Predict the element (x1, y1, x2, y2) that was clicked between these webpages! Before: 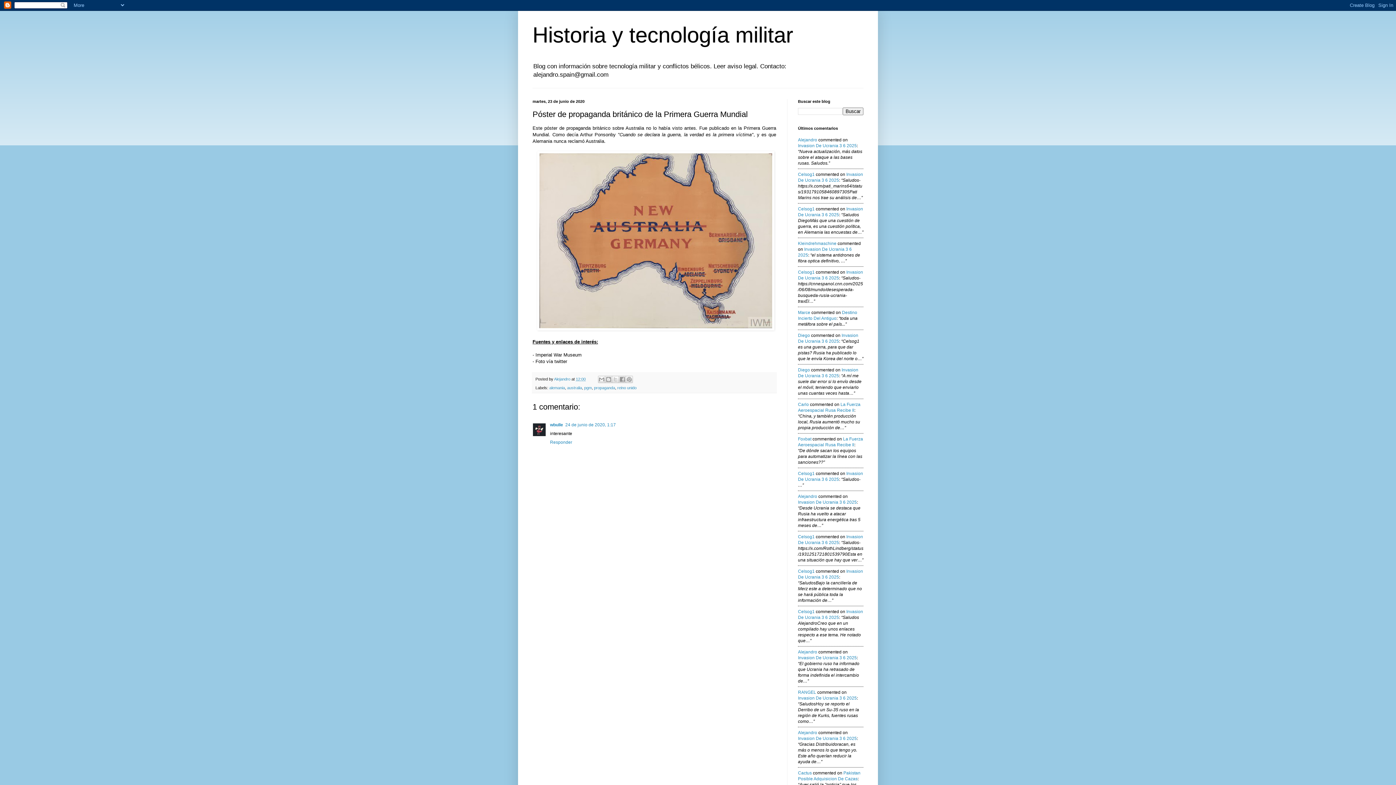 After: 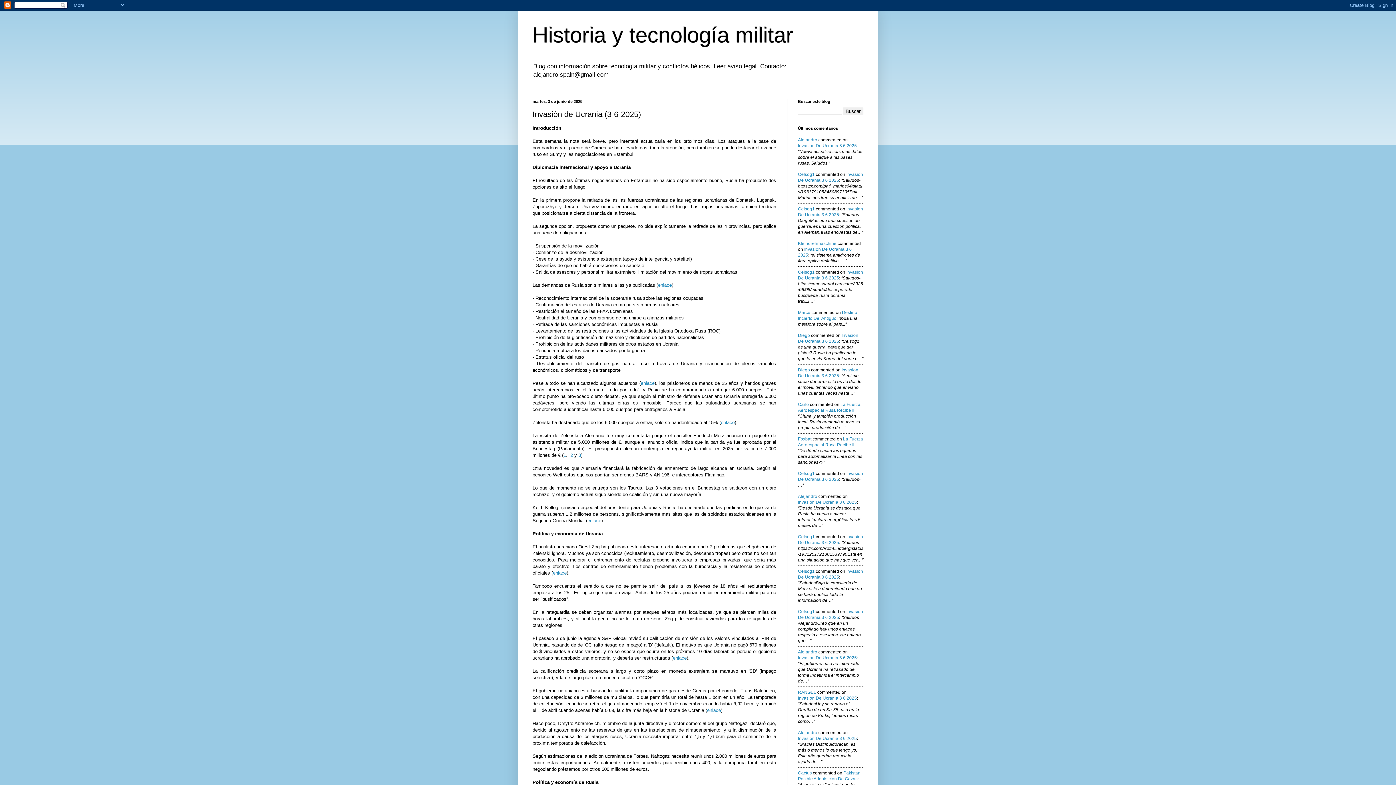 Action: bbox: (798, 333, 858, 344) label: Invasion De Ucrania 3 6 2025